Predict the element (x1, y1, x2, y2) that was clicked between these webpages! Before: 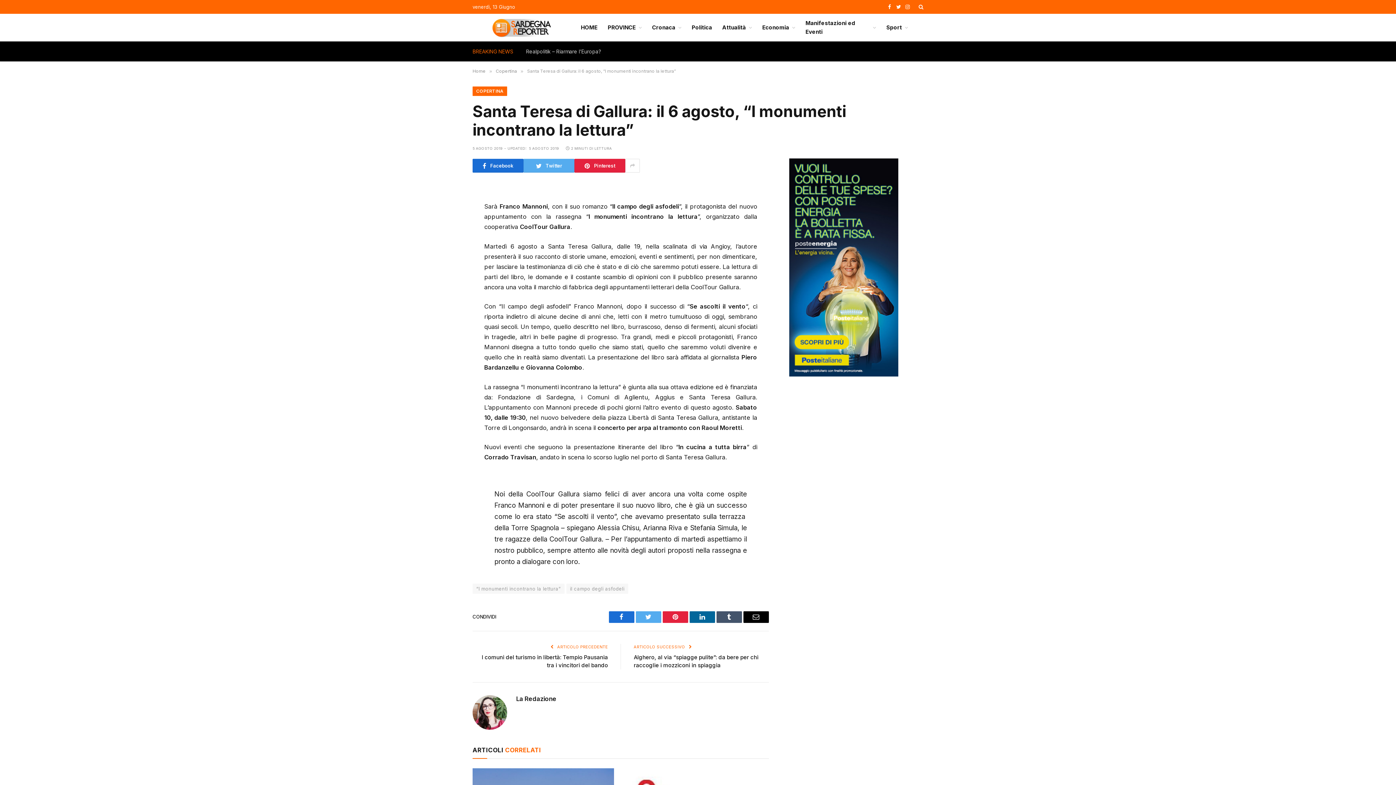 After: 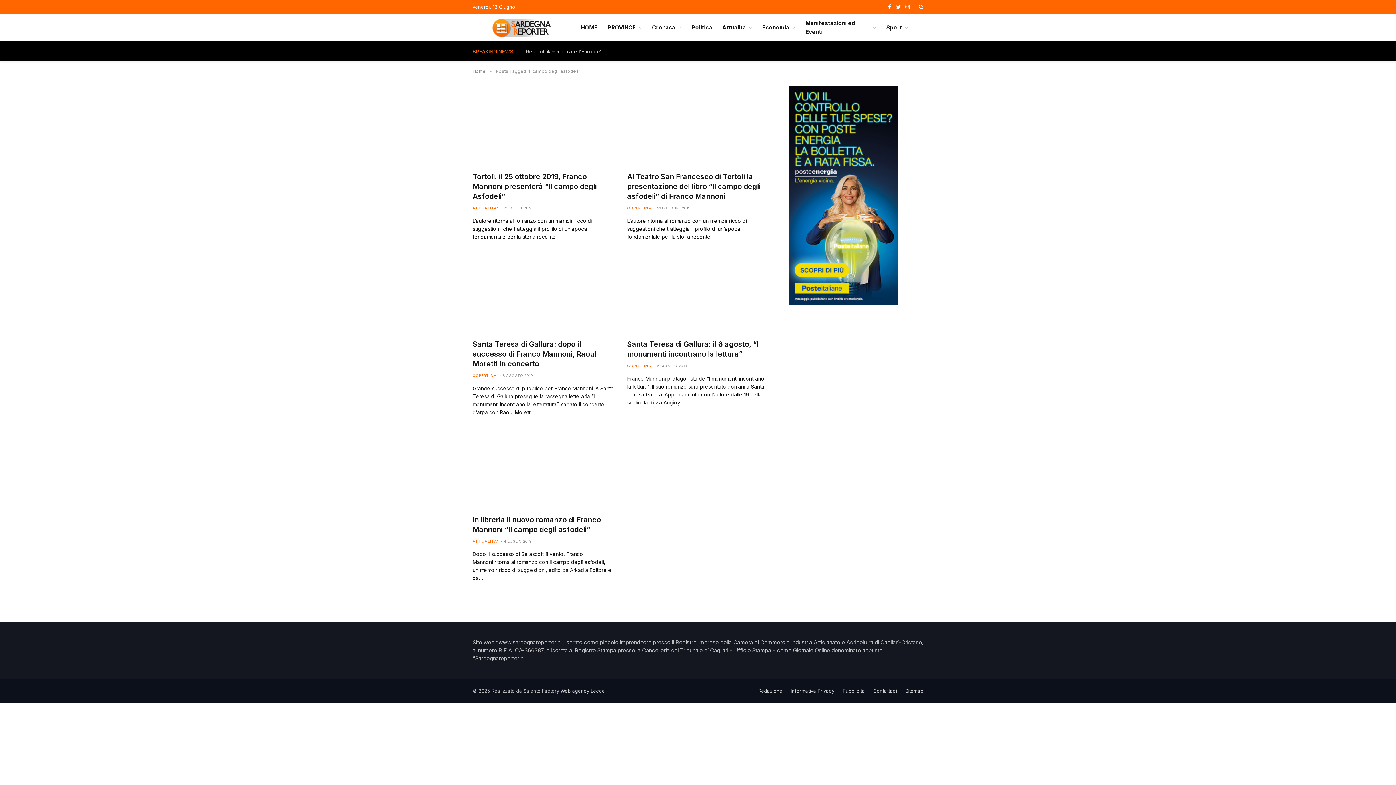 Action: bbox: (566, 583, 628, 594) label: il campo degli asfodeli